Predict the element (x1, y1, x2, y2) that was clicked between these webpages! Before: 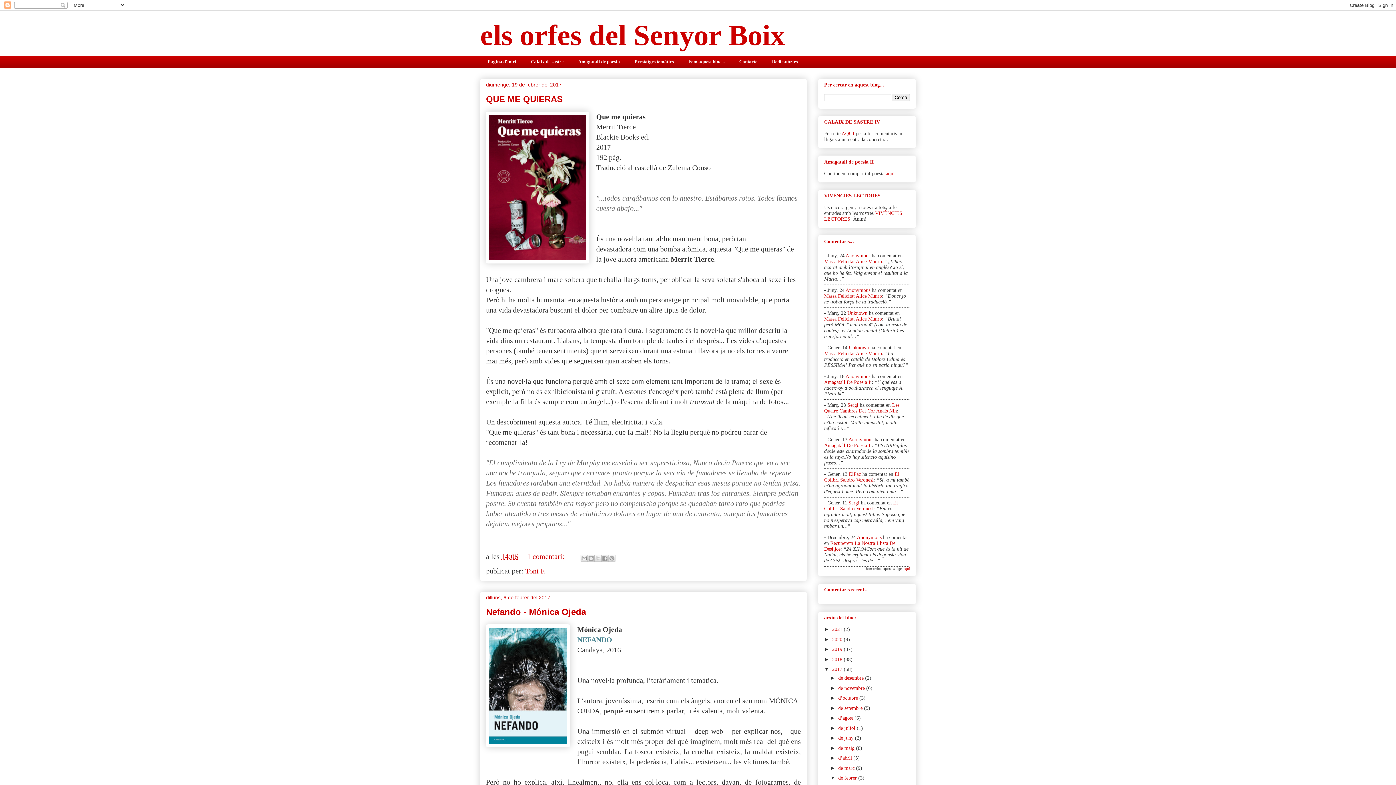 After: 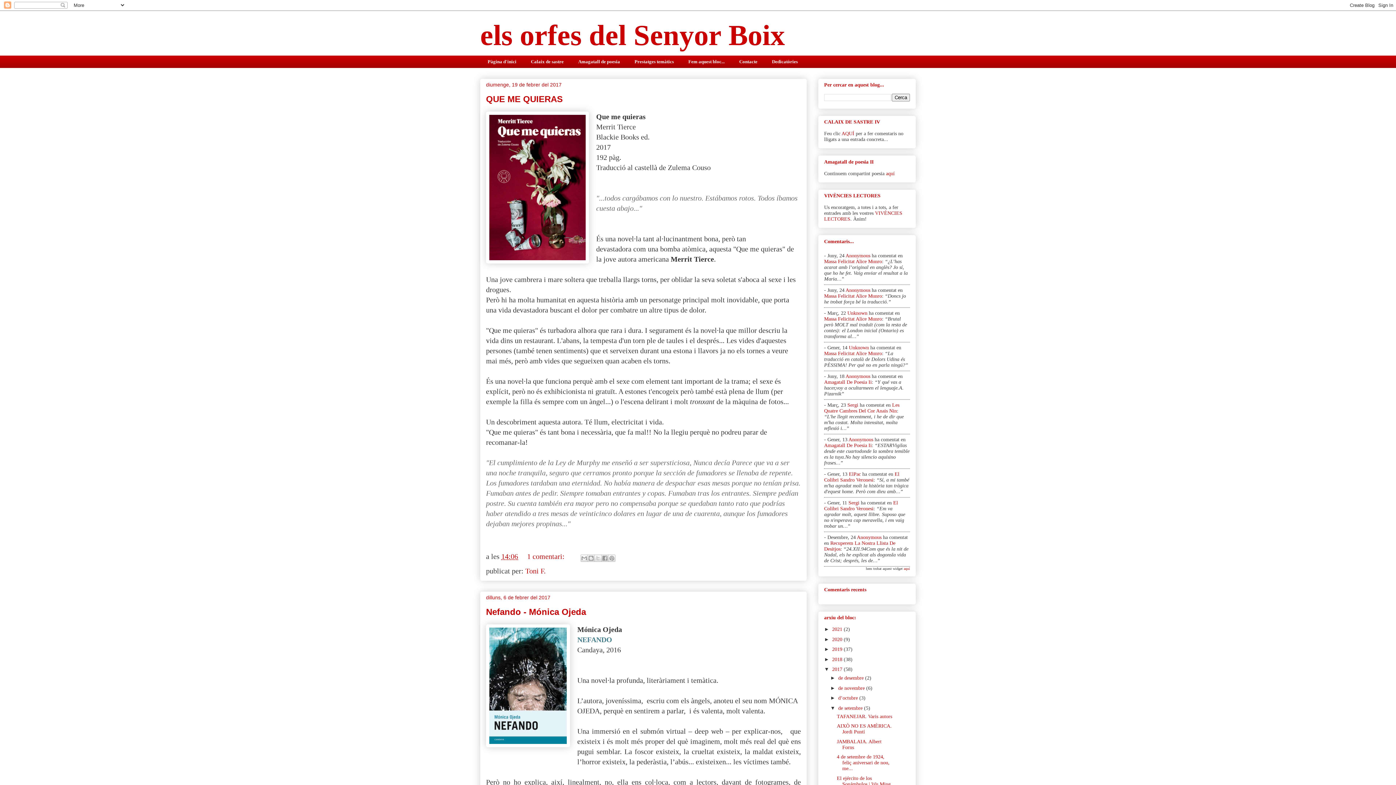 Action: label: ►   bbox: (830, 705, 838, 711)